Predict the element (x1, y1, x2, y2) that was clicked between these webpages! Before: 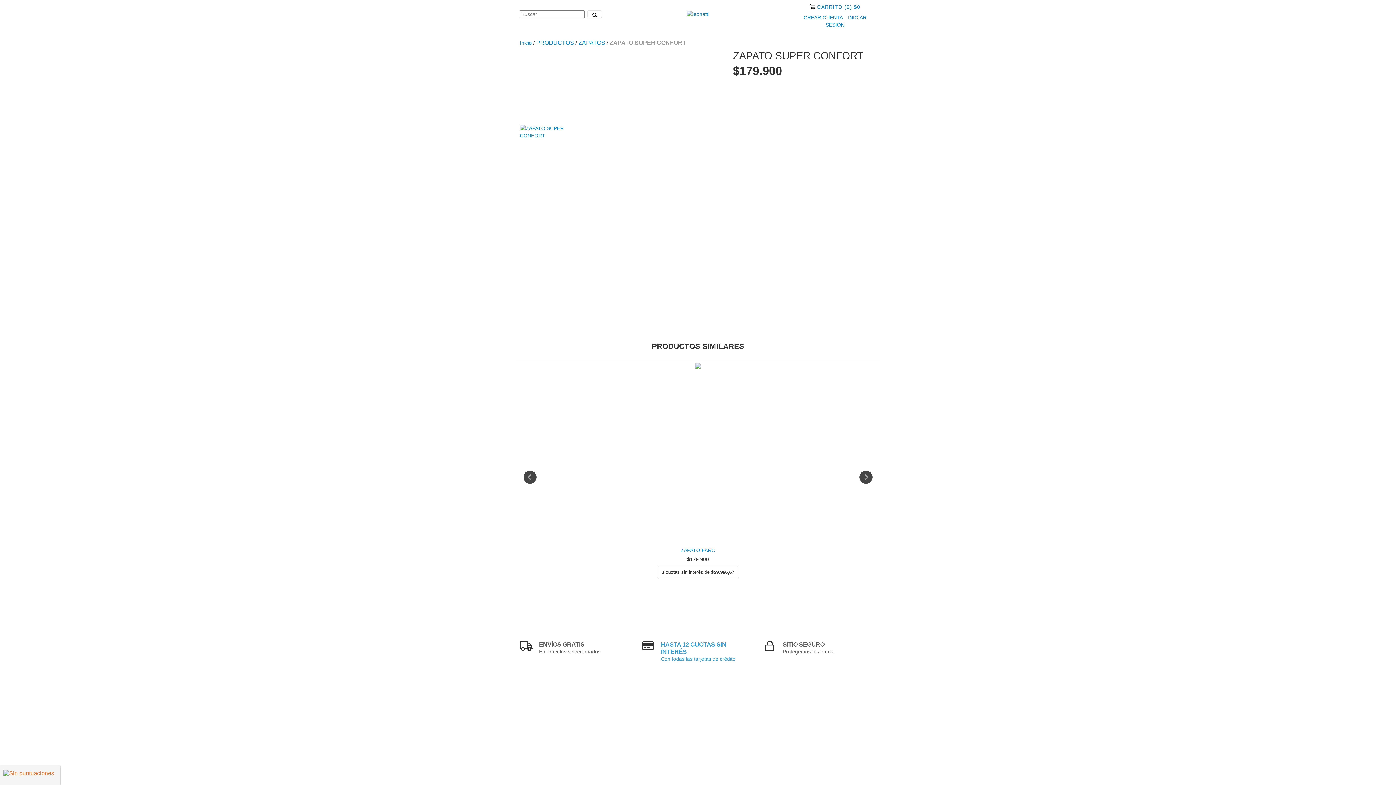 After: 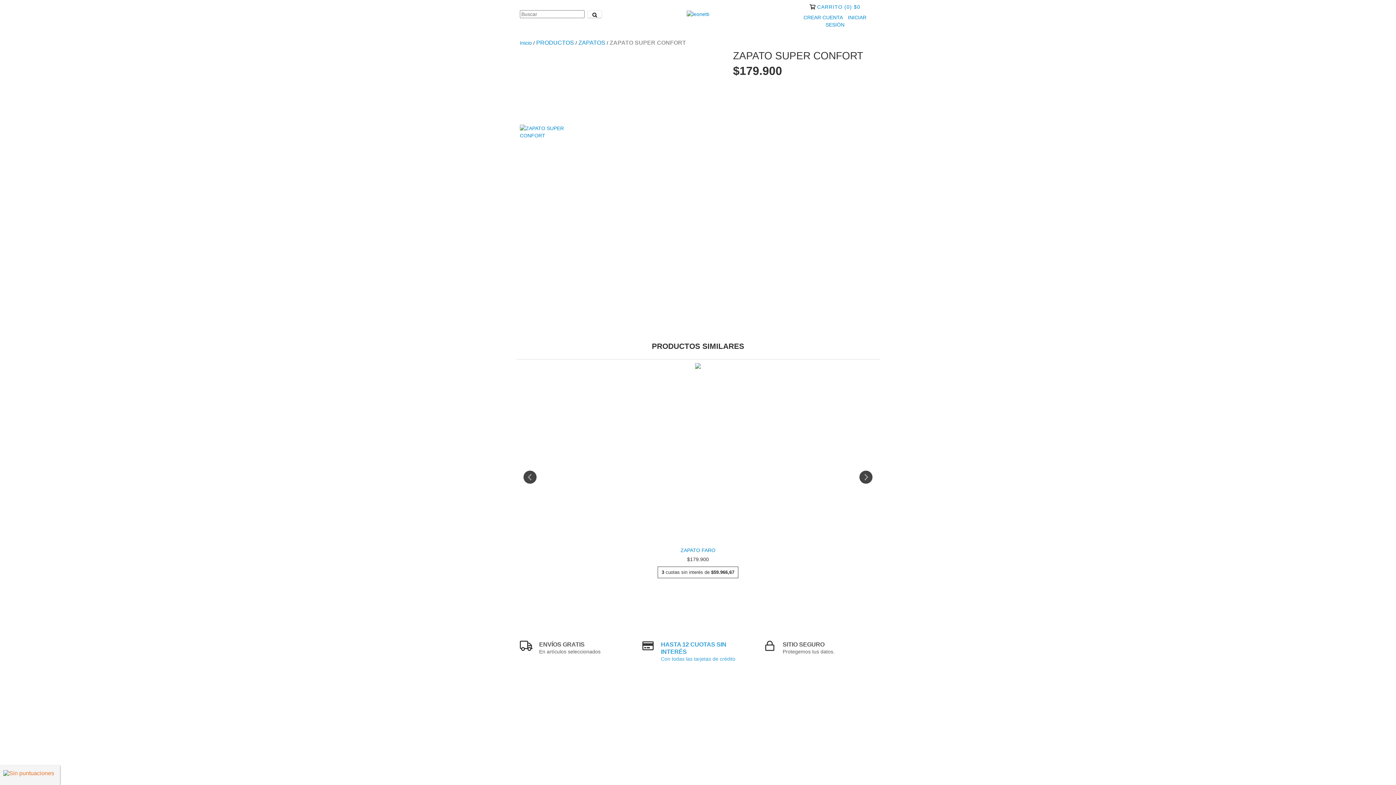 Action: bbox: (817, 4, 860, 9) label: Carrito